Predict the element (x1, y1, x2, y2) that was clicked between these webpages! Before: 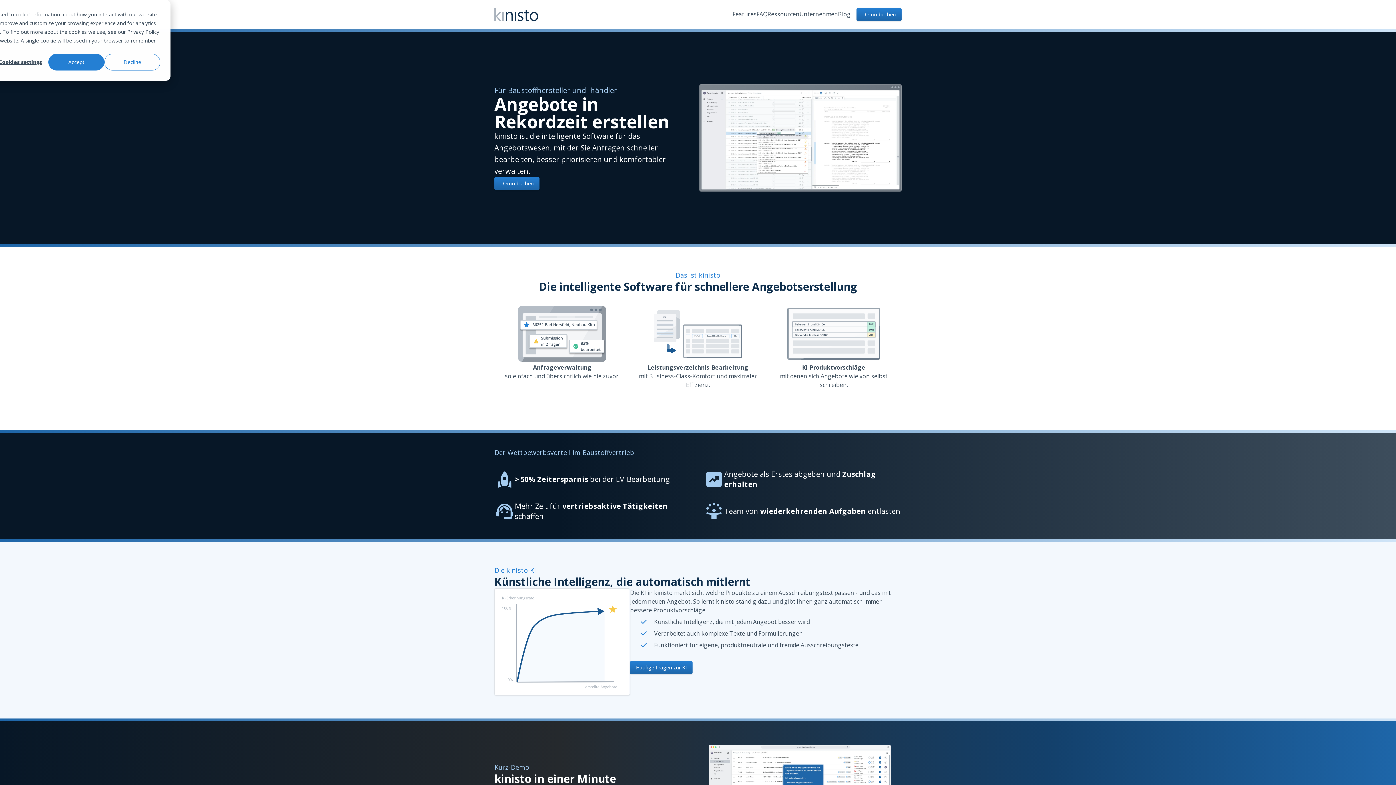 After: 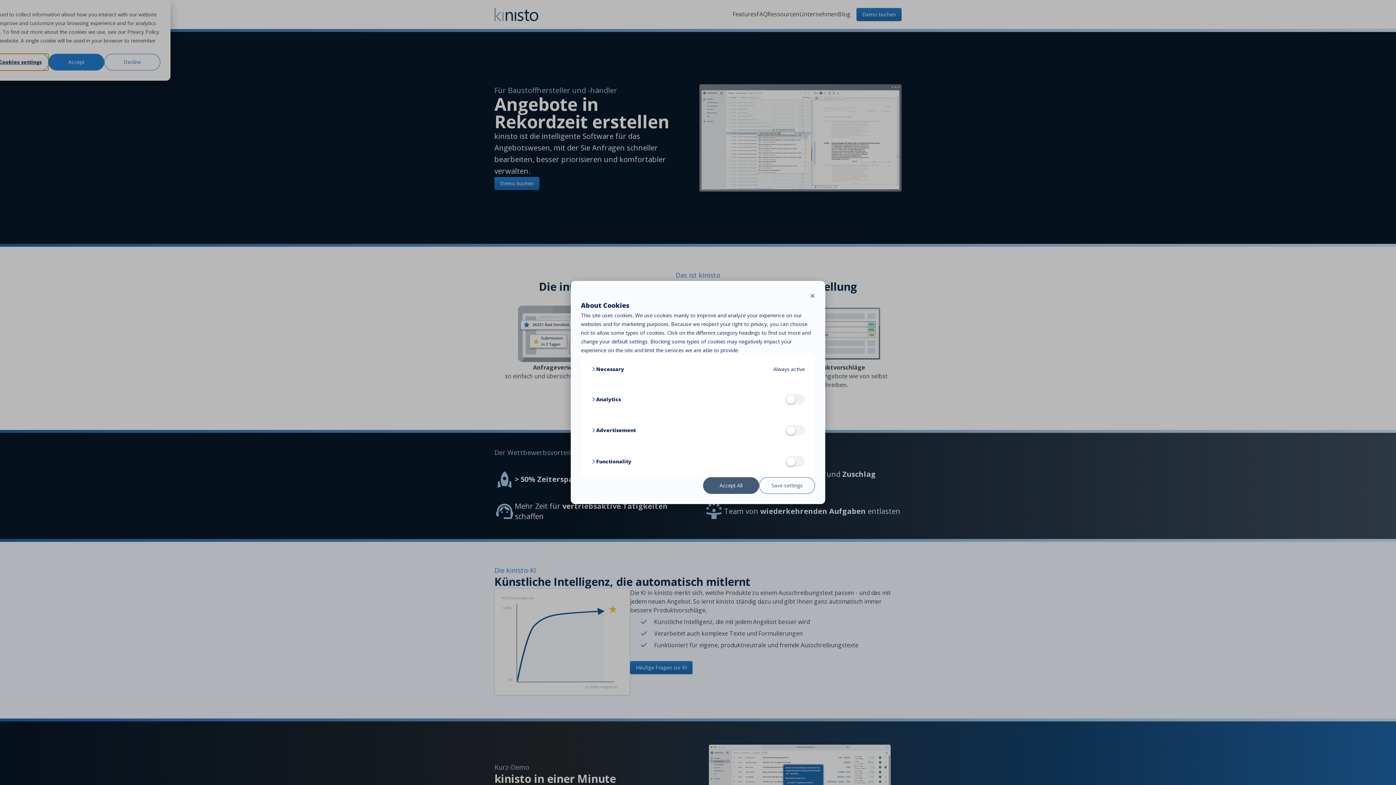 Action: bbox: (-7, 53, 48, 70) label: Cookies settings